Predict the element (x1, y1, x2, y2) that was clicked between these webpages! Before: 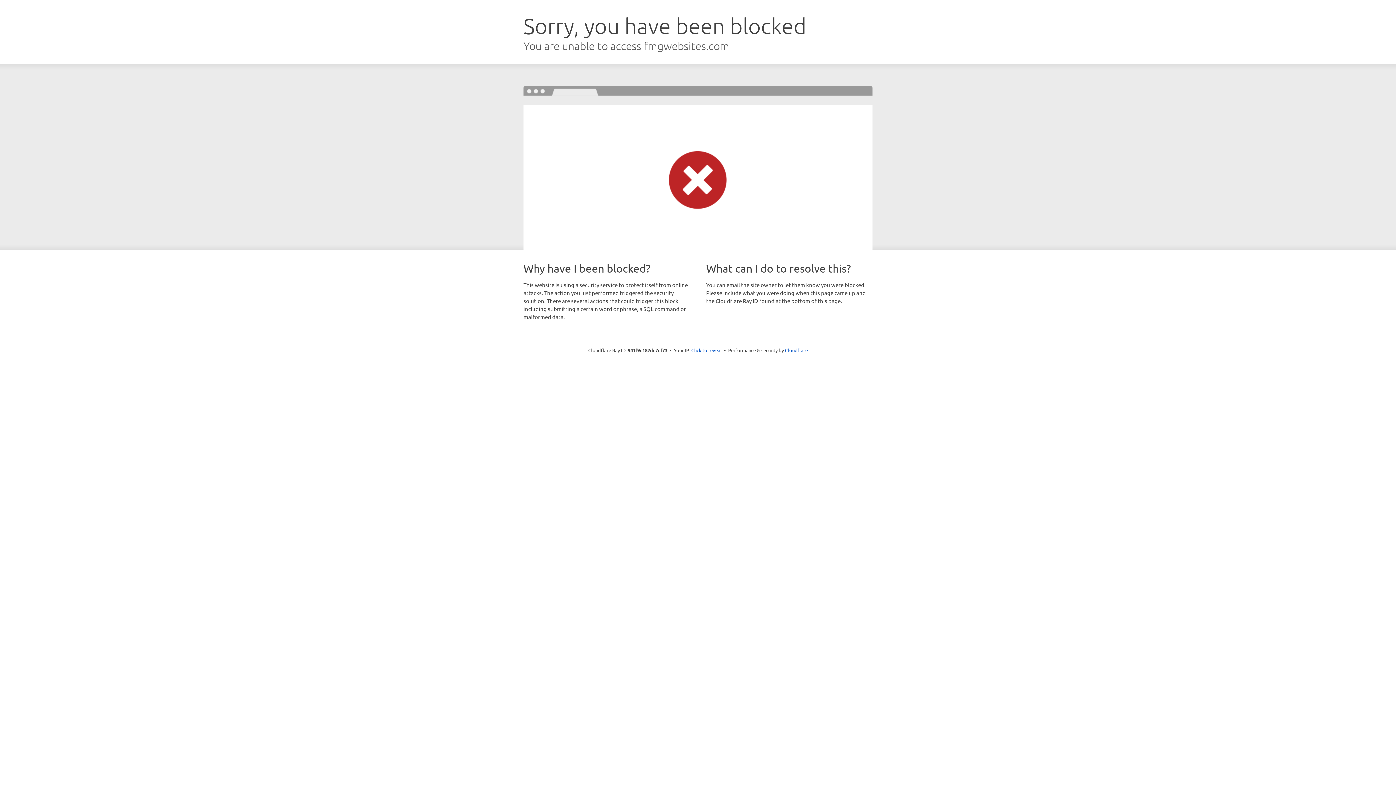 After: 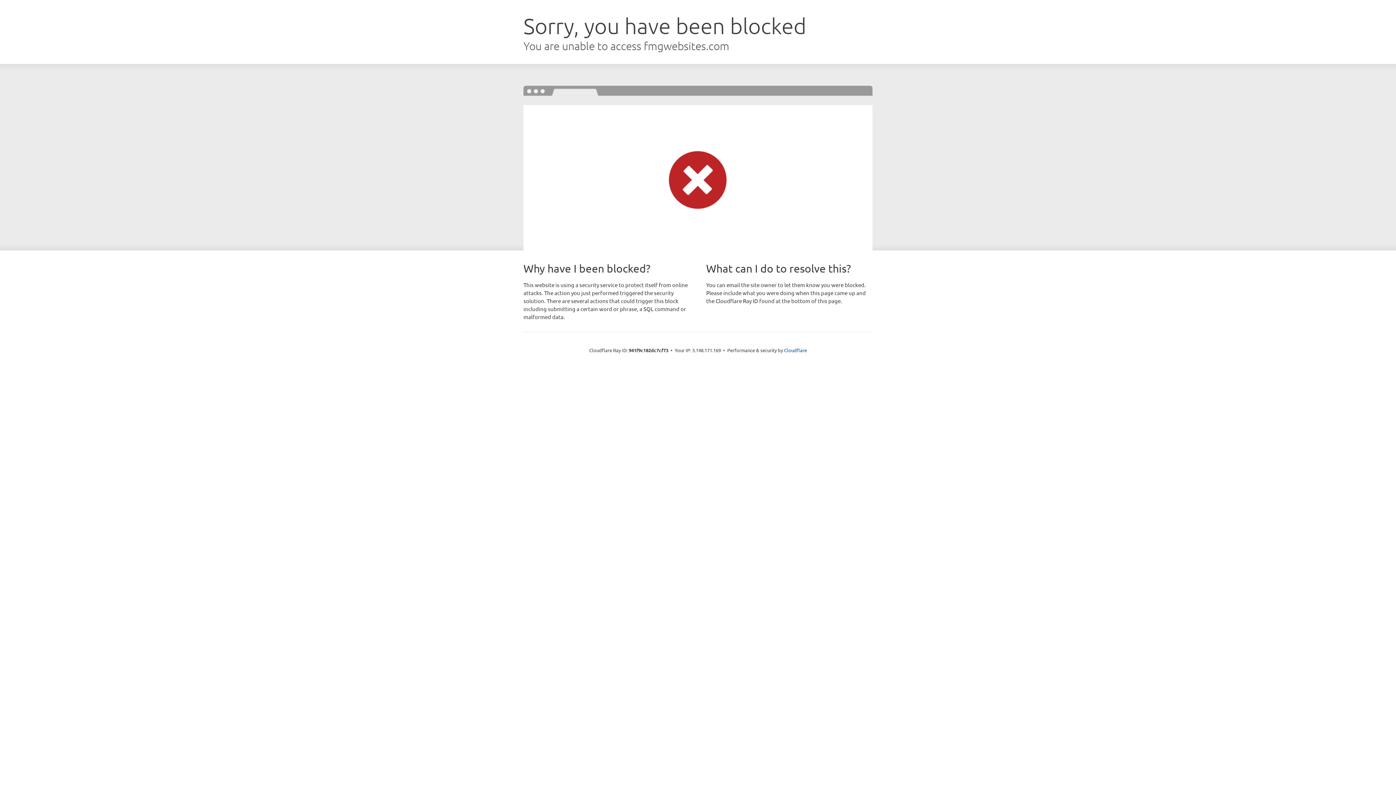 Action: bbox: (691, 346, 722, 353) label: Click to reveal